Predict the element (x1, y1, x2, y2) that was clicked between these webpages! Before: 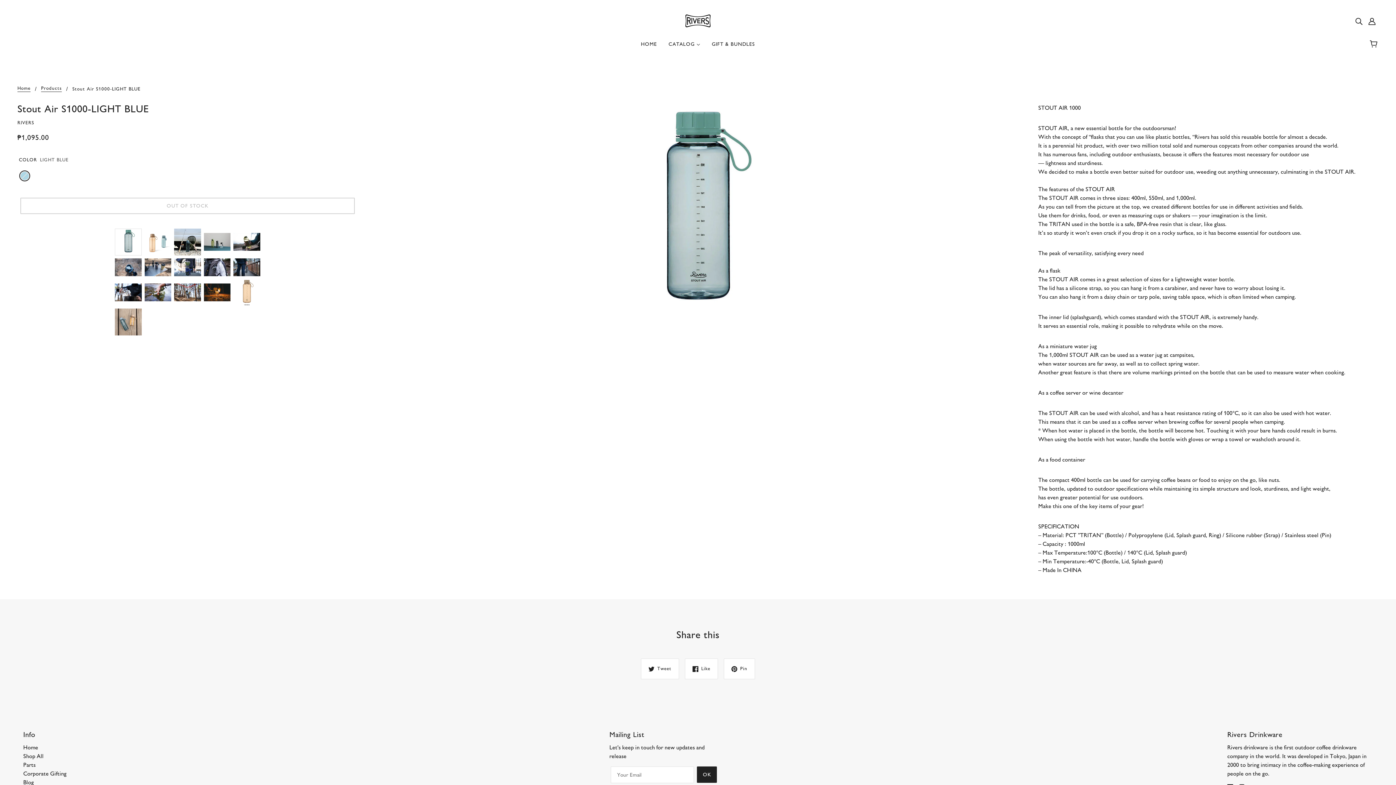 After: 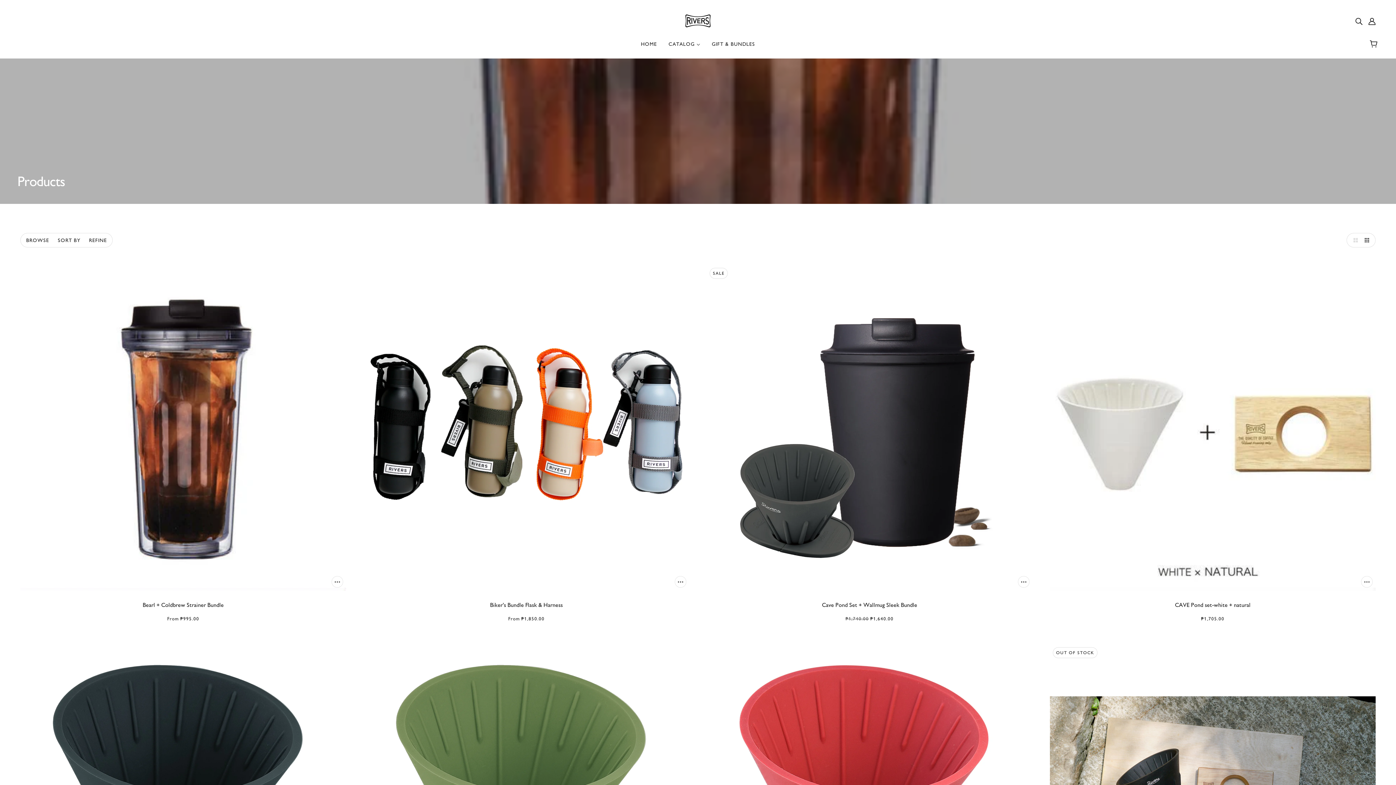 Action: bbox: (41, 86, 61, 91) label: Products